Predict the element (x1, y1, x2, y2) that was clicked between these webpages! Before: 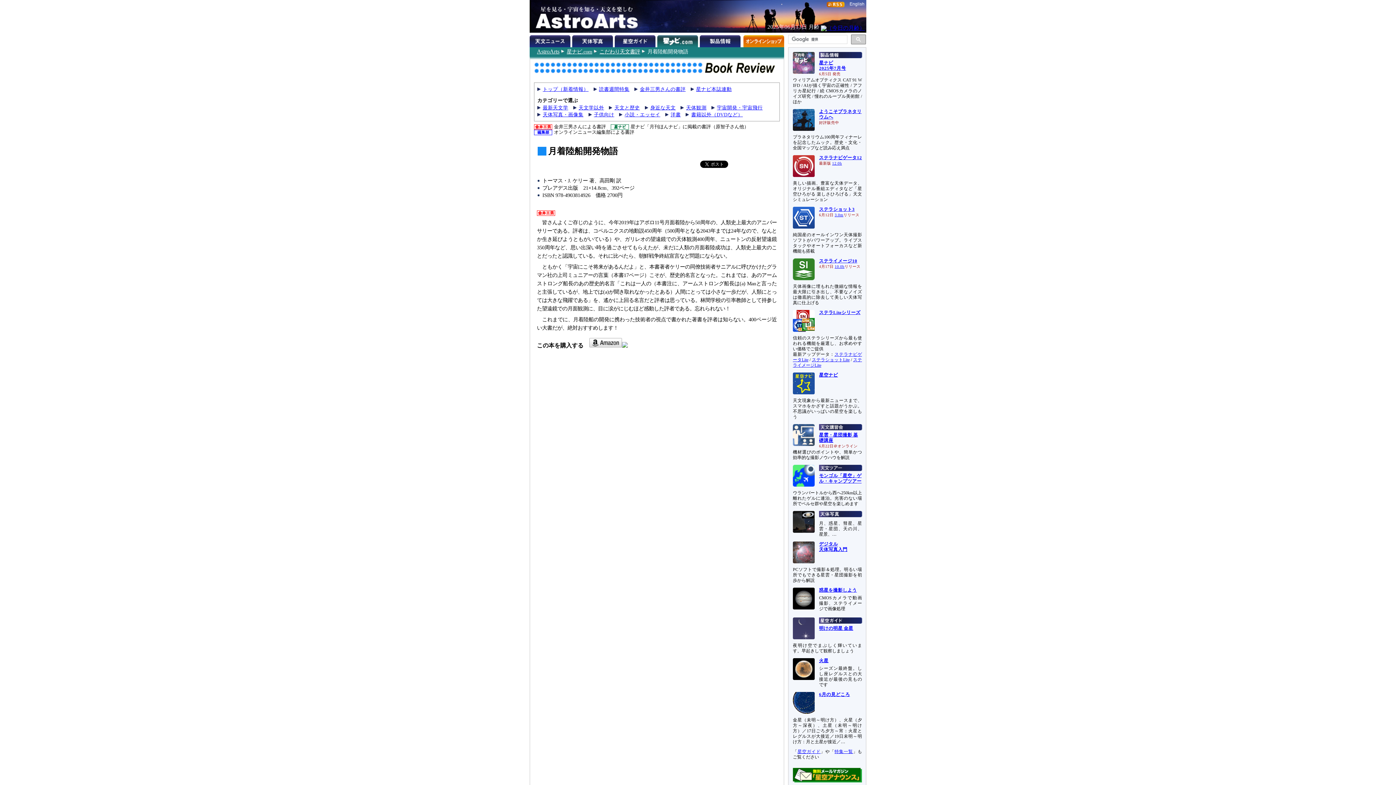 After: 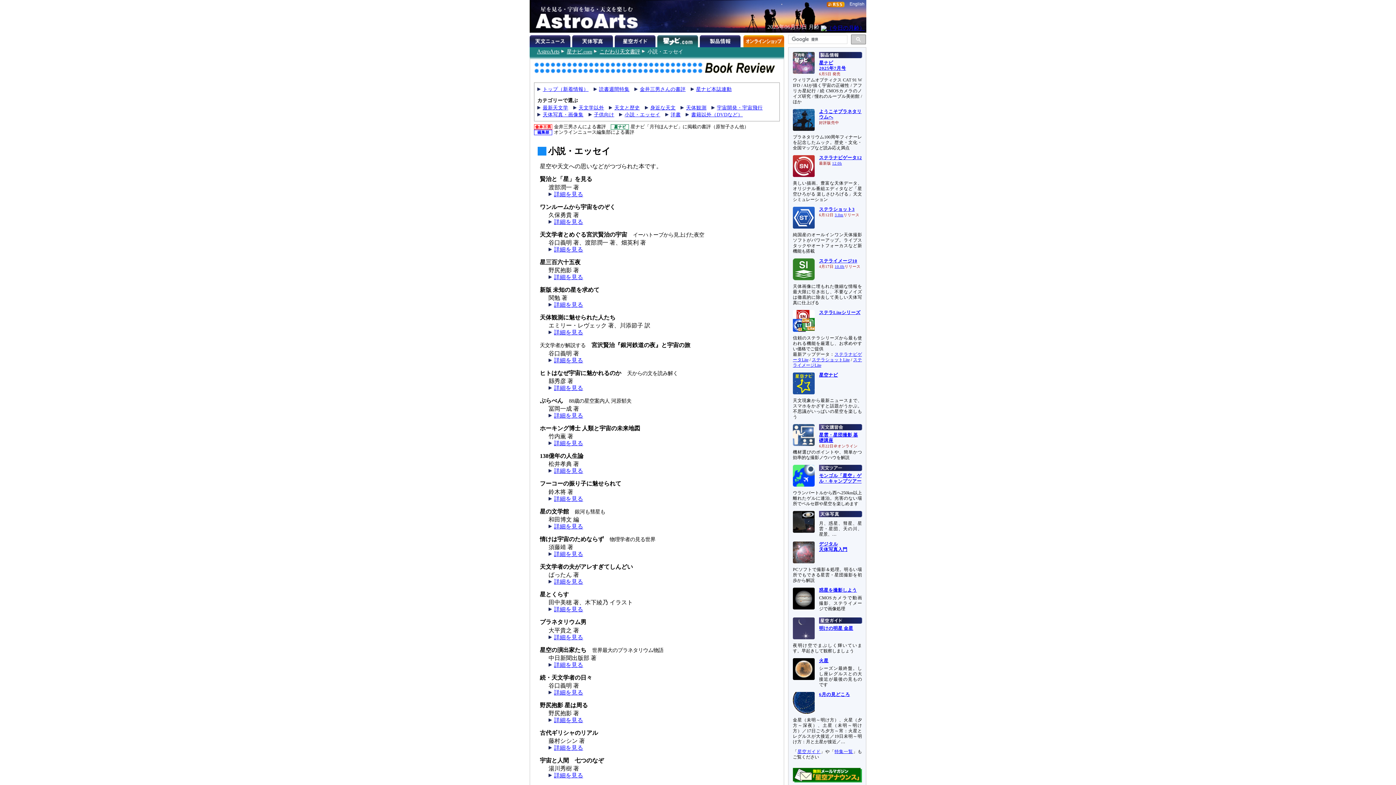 Action: label: 小説・エッセイ bbox: (624, 112, 660, 117)